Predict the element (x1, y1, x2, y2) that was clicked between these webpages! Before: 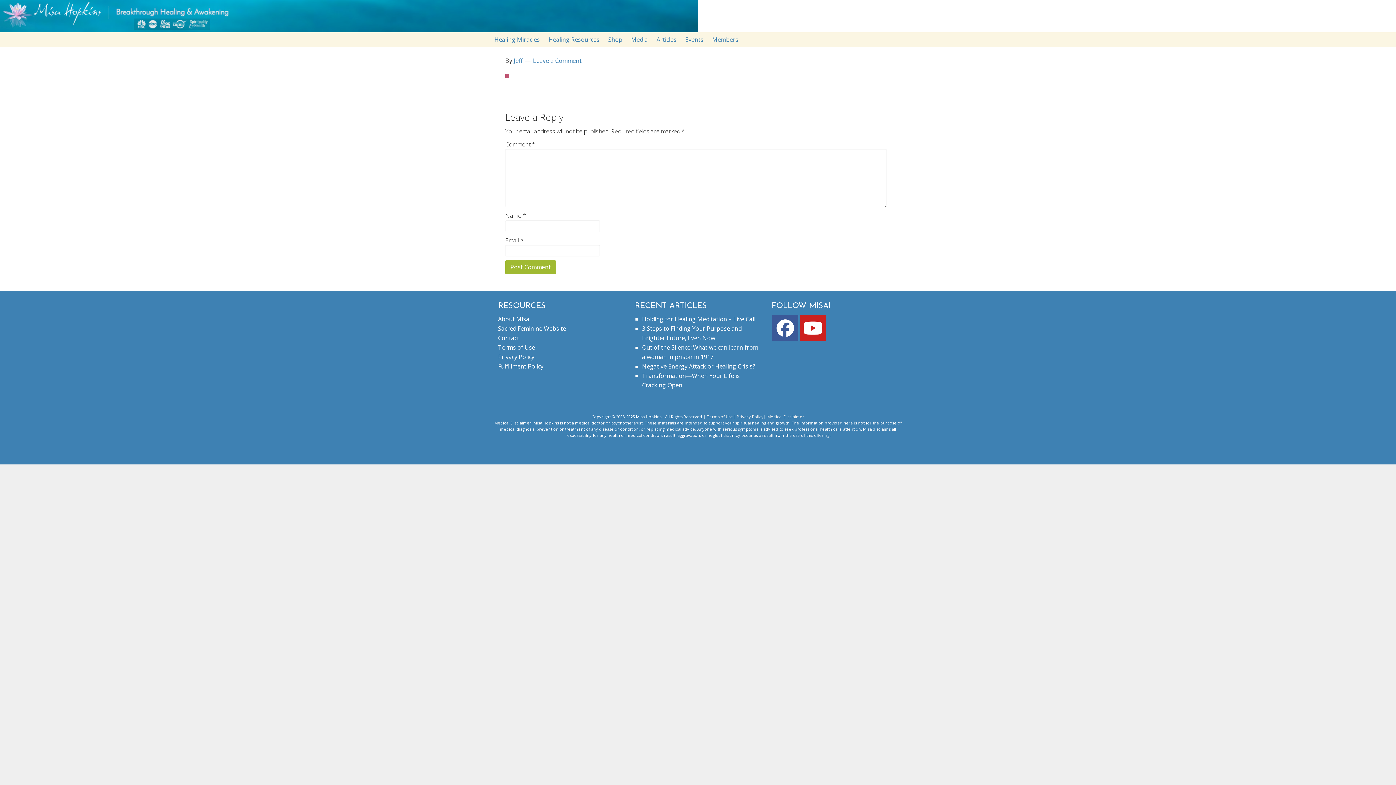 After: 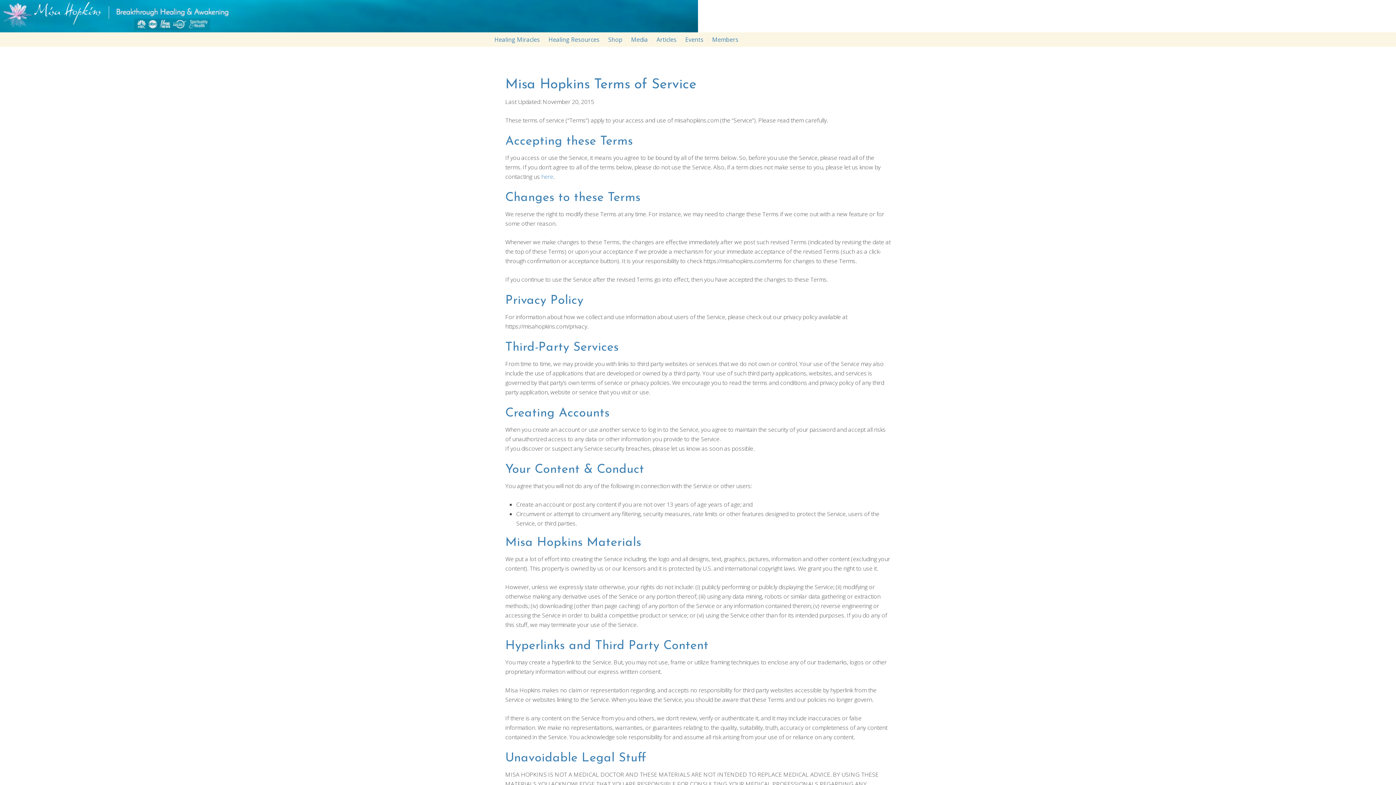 Action: bbox: (707, 414, 733, 419) label: Terms of Use